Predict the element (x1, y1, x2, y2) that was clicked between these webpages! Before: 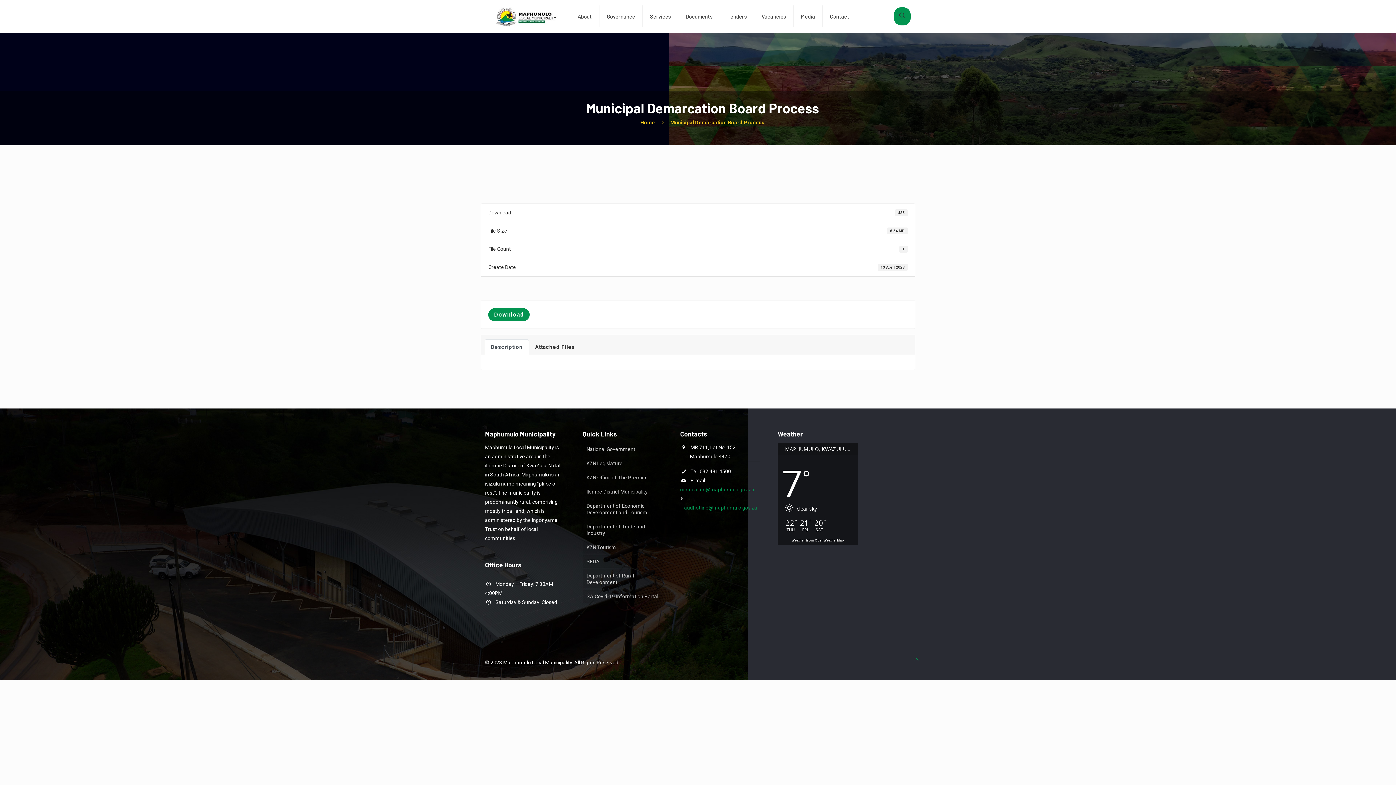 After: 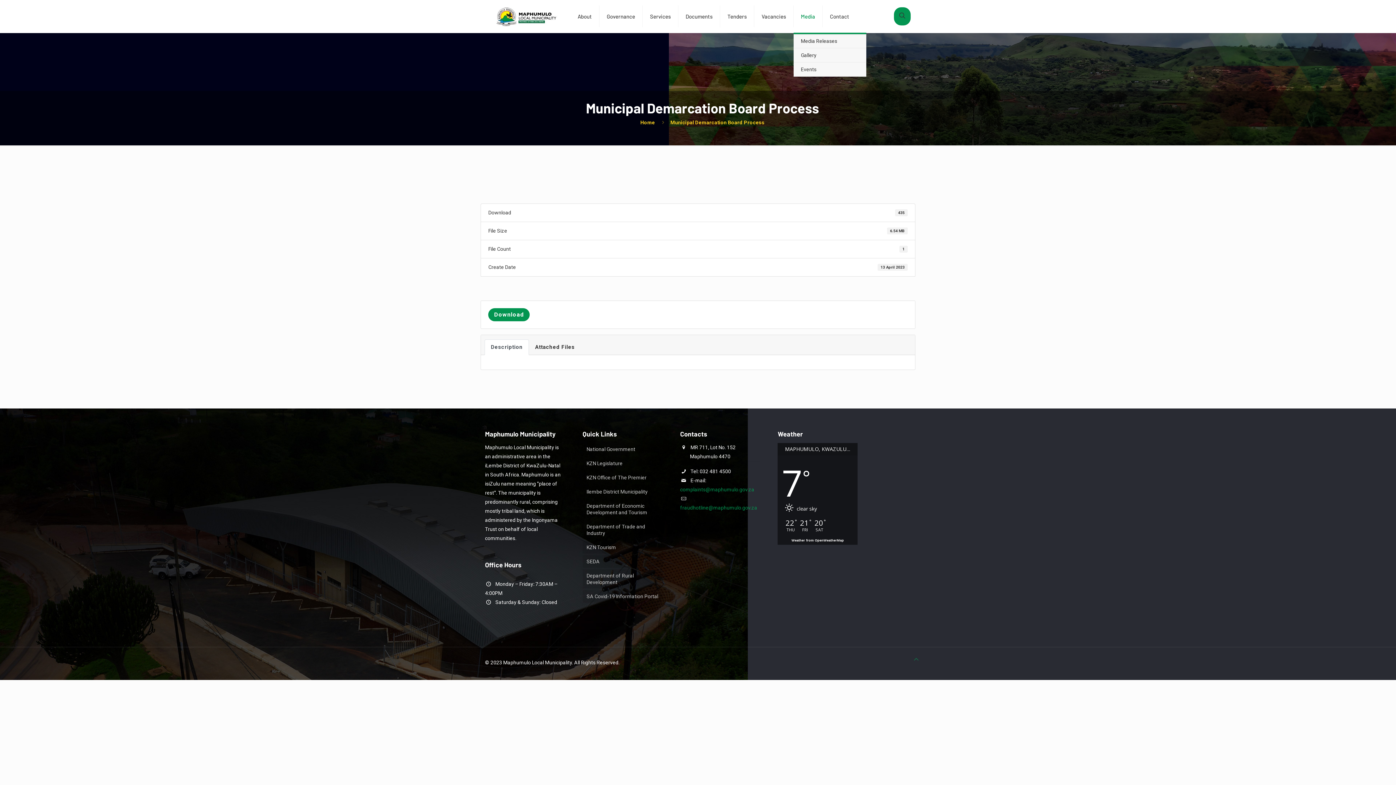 Action: bbox: (793, 0, 822, 32) label: Media